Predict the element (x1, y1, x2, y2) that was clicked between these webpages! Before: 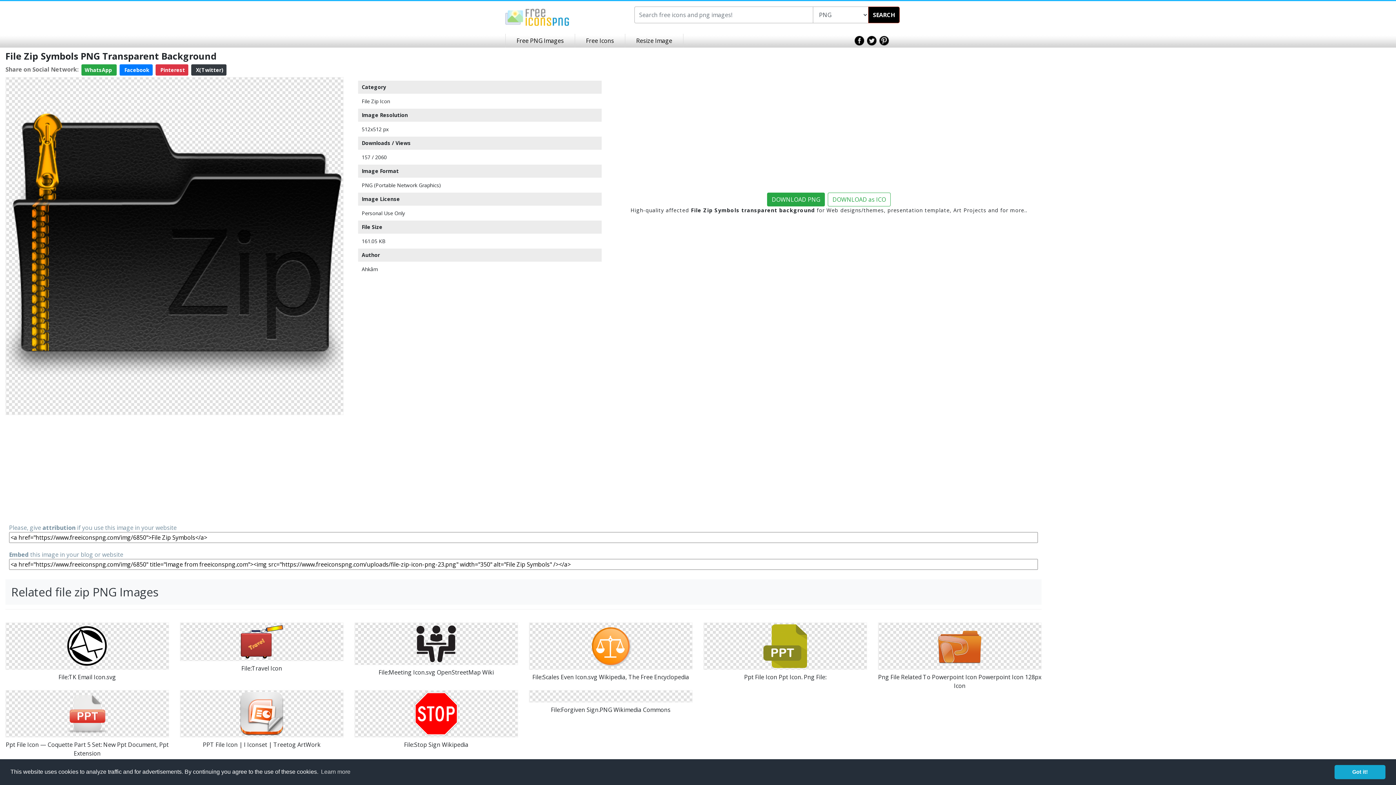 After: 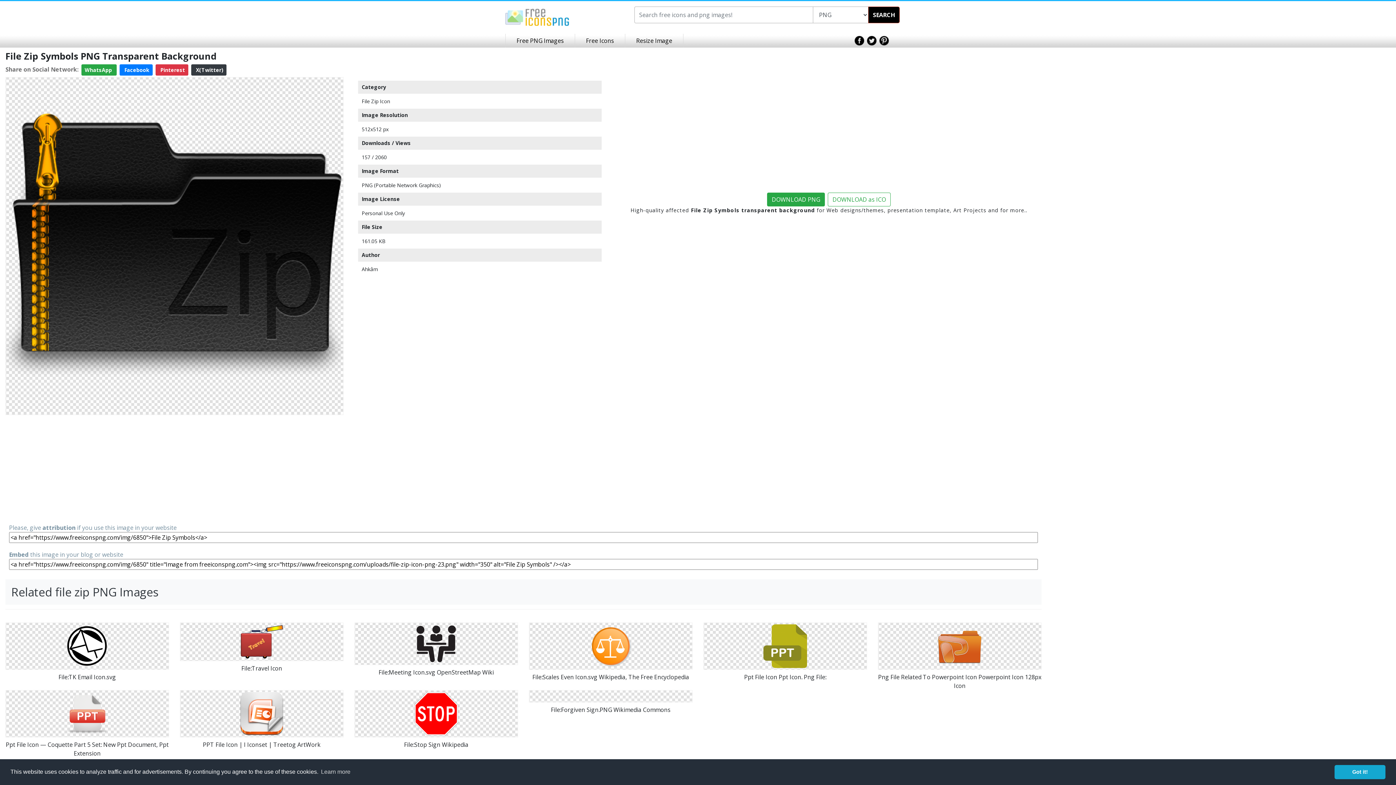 Action: bbox: (5, 241, 343, 249)